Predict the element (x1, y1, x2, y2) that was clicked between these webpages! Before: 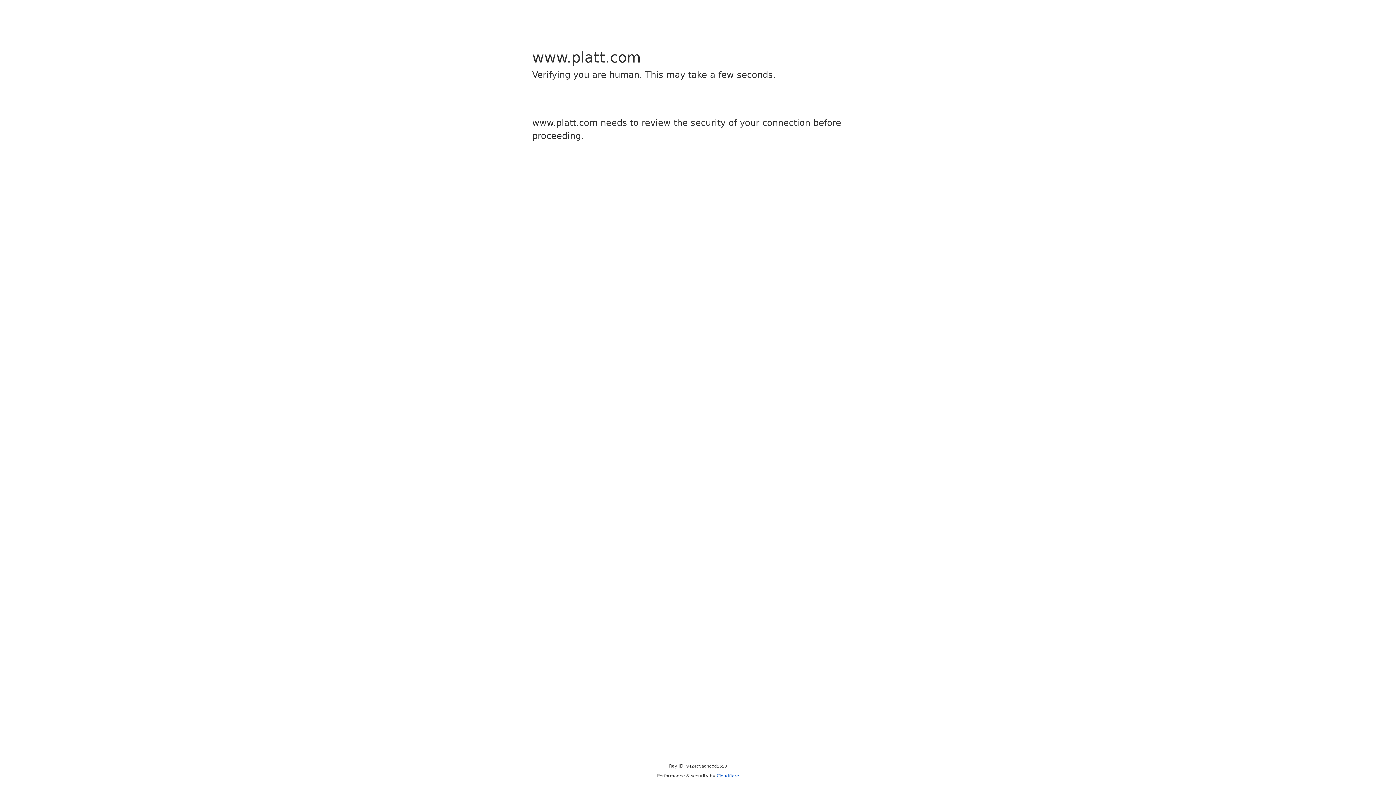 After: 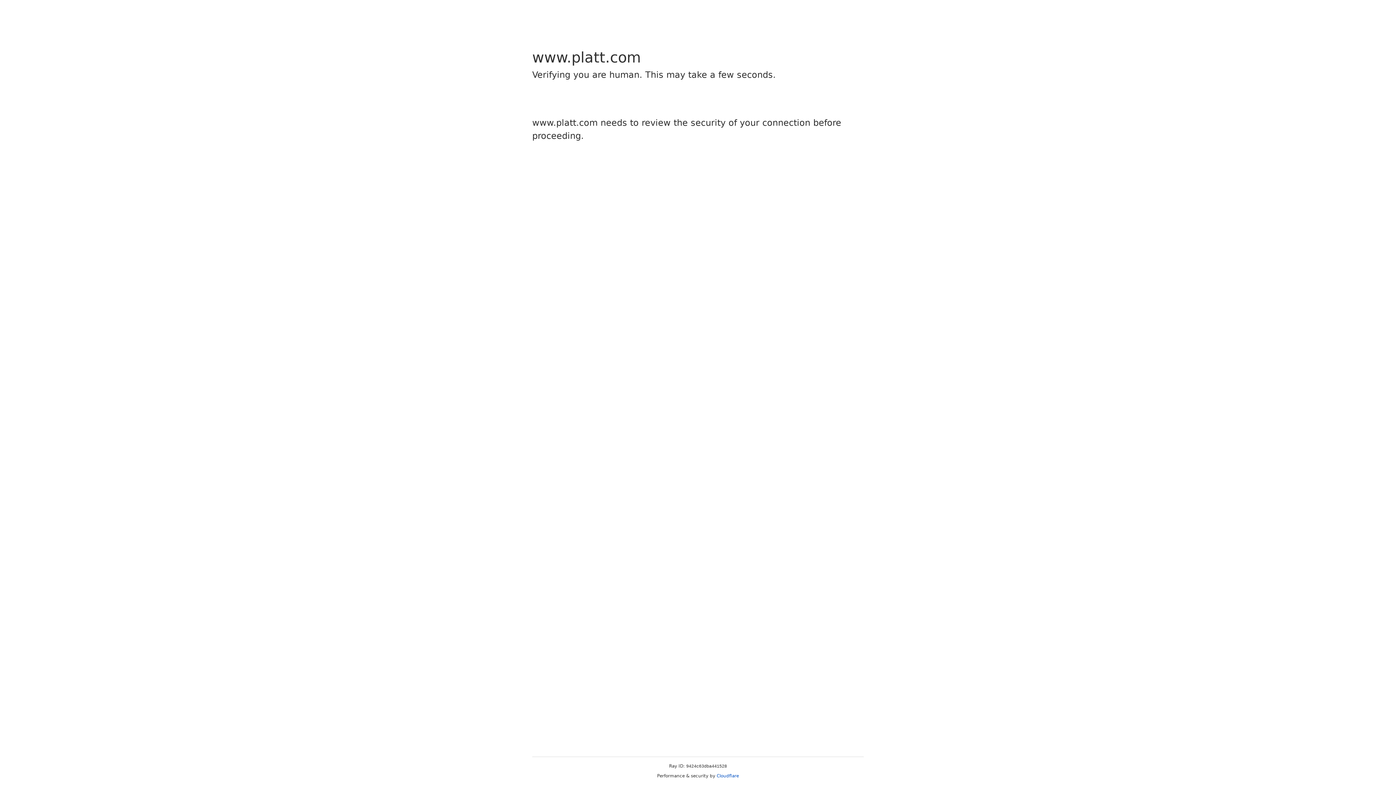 Action: label: Cloudflare bbox: (716, 773, 739, 778)